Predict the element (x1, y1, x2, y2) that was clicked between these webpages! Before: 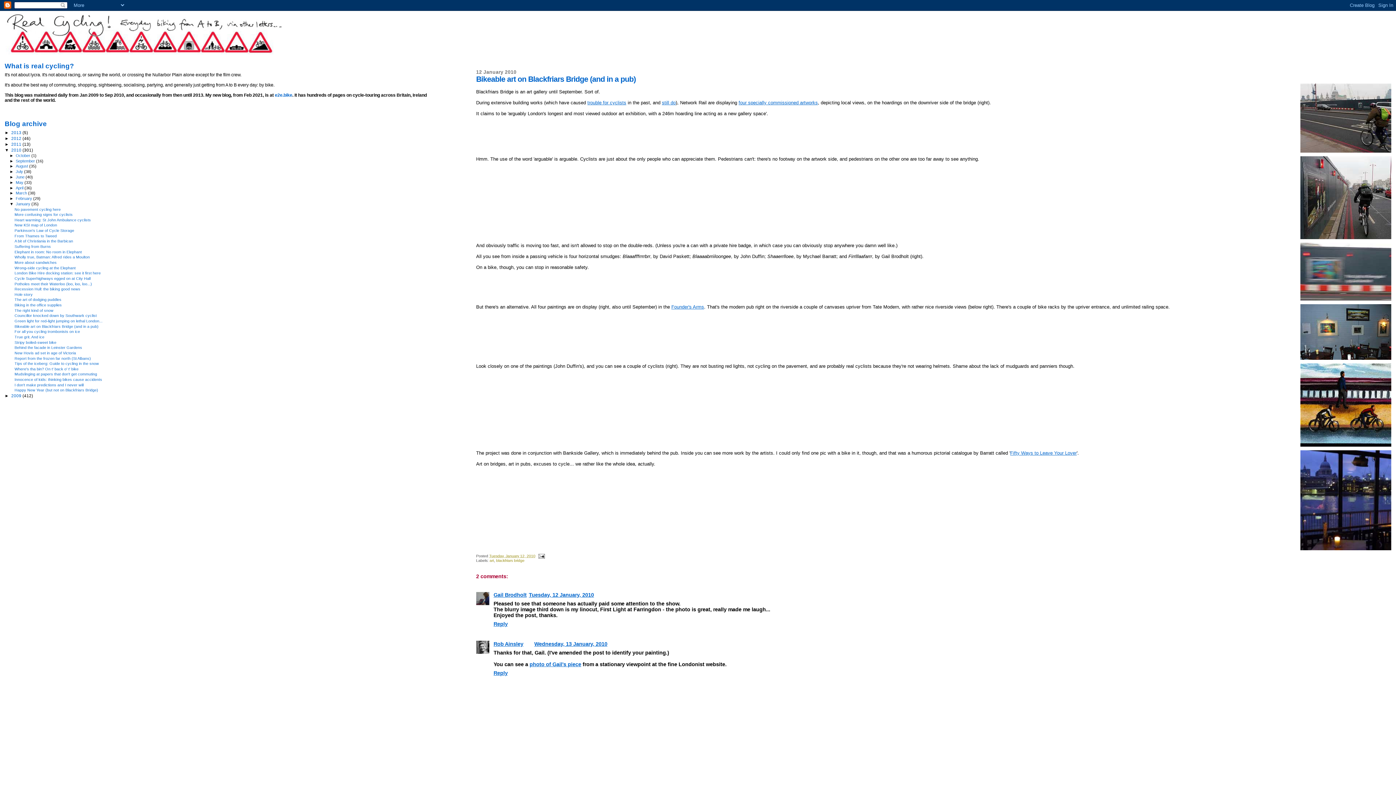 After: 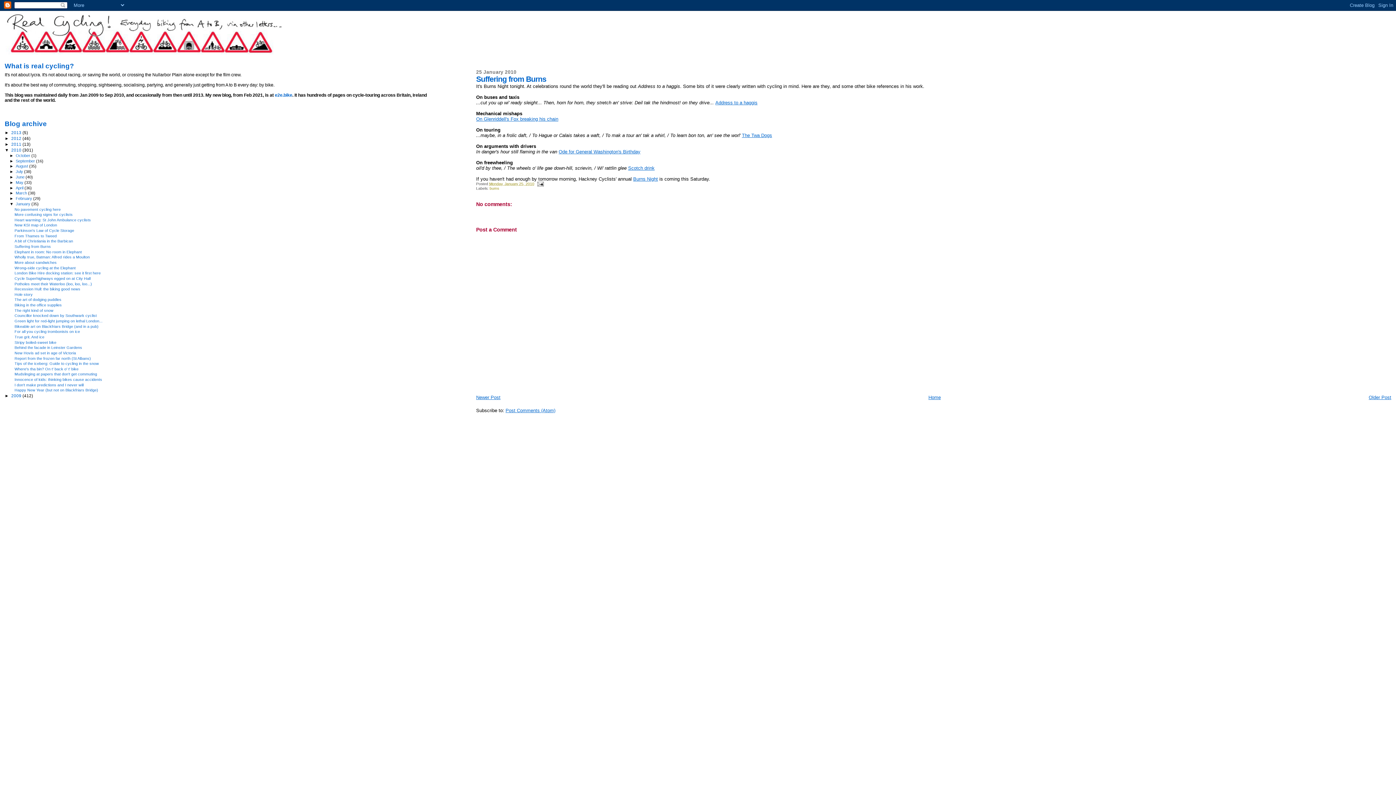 Action: bbox: (14, 244, 50, 248) label: Suffering from Burns